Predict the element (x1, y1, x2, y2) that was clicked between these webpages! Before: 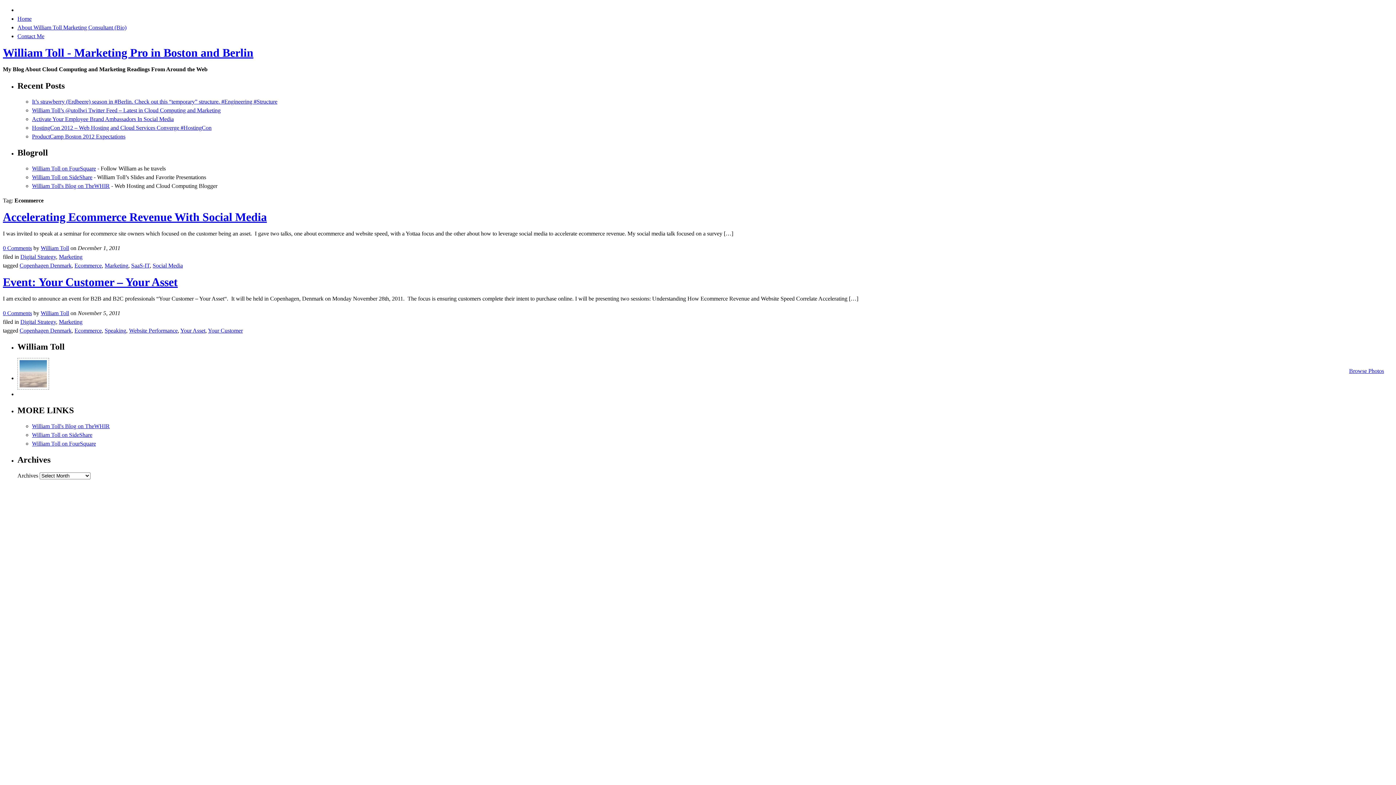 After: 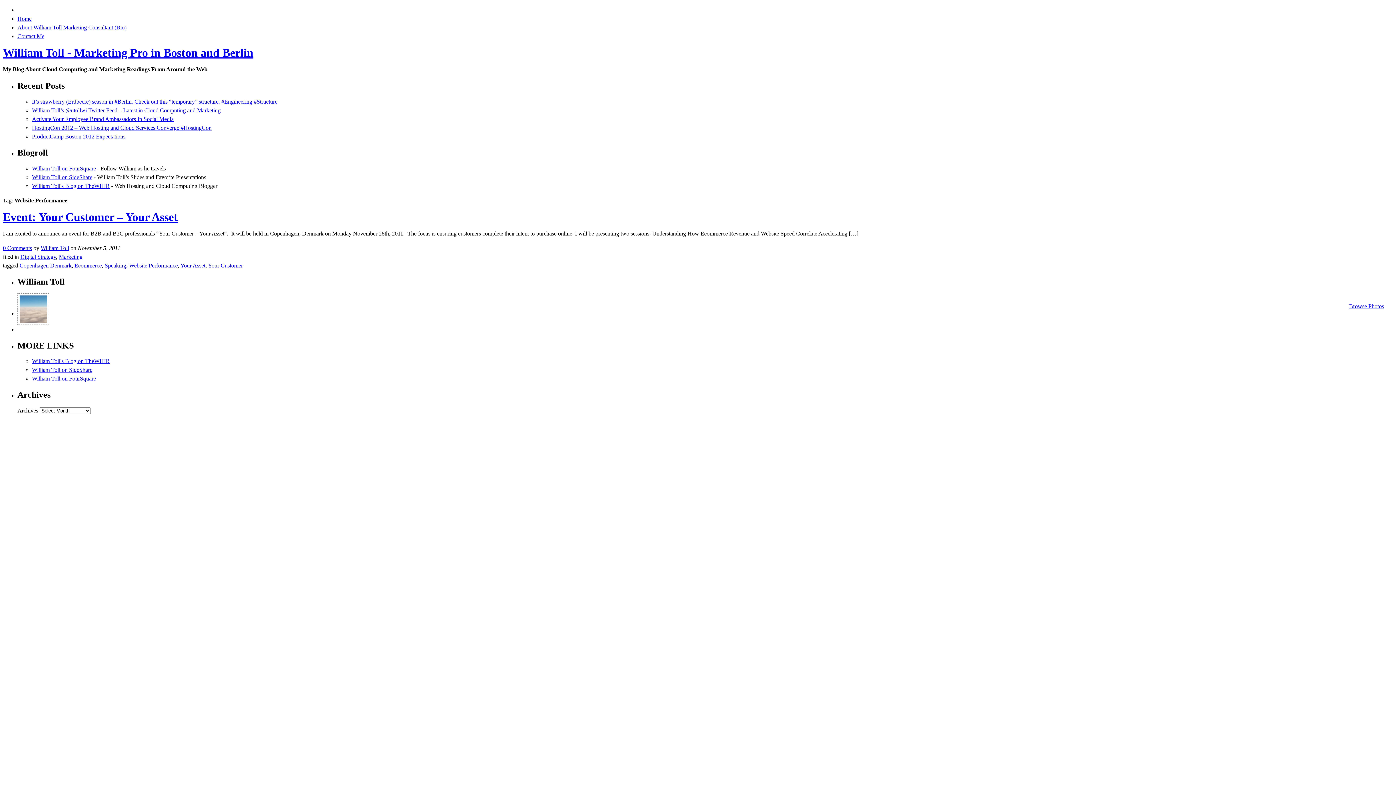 Action: label: Website Performance bbox: (129, 327, 177, 333)